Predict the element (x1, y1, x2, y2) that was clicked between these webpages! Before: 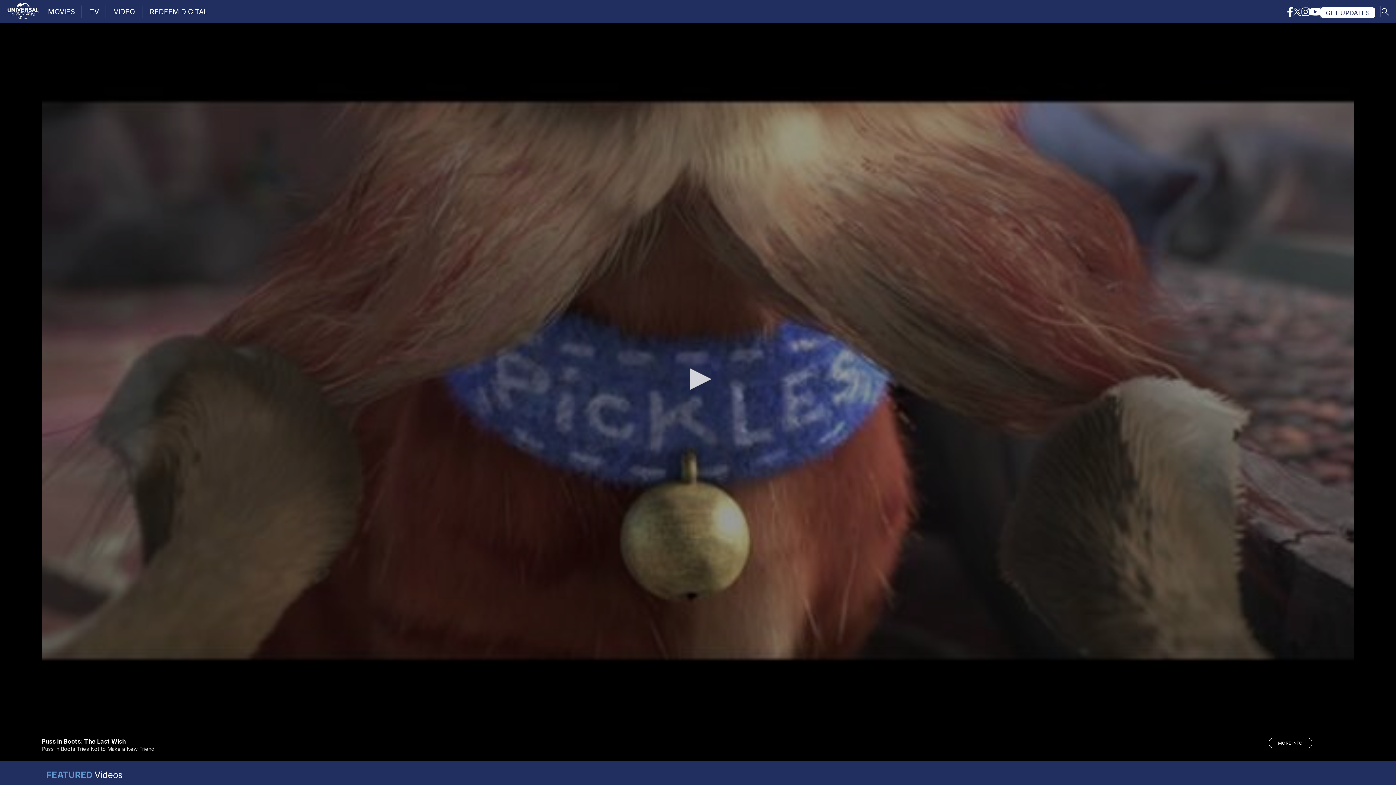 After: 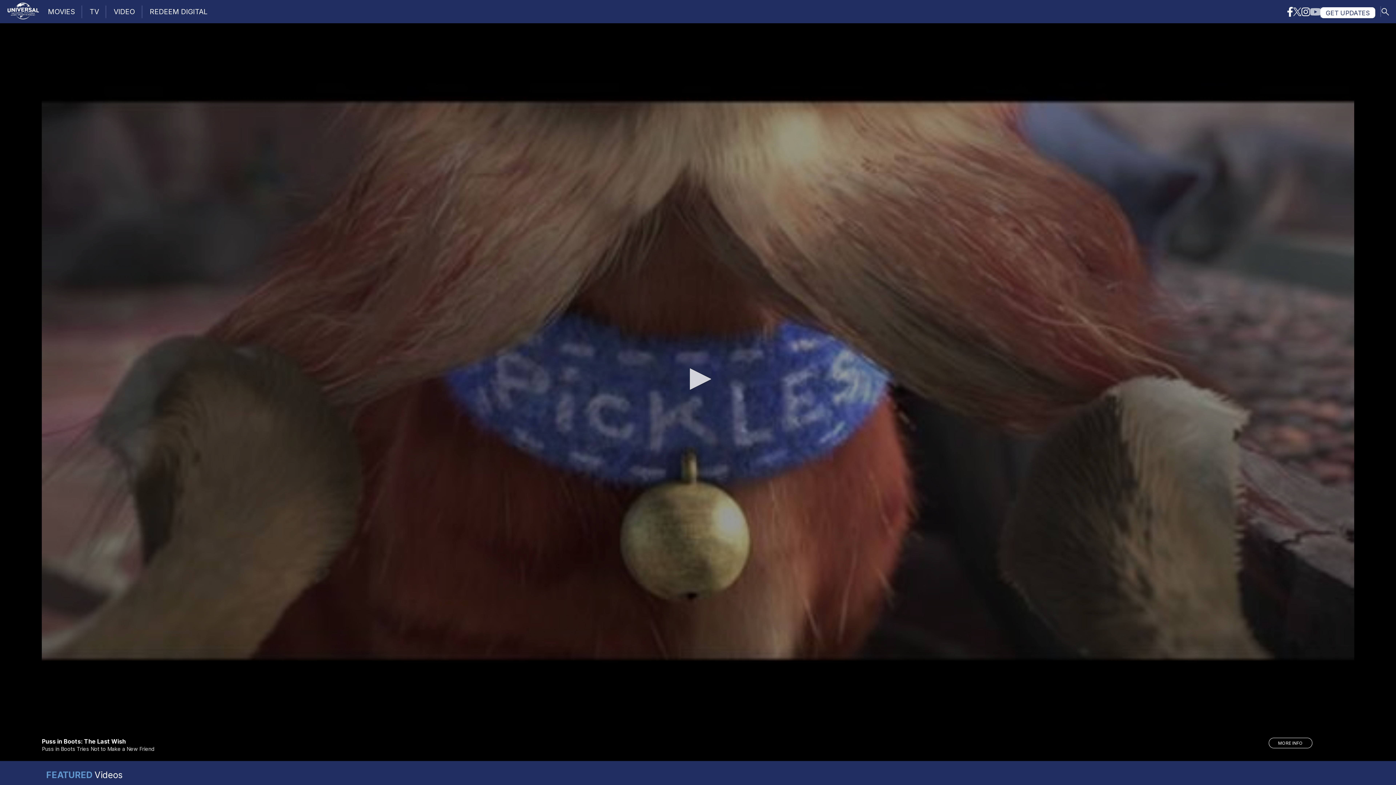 Action: bbox: (1310, 6, 1321, 18)